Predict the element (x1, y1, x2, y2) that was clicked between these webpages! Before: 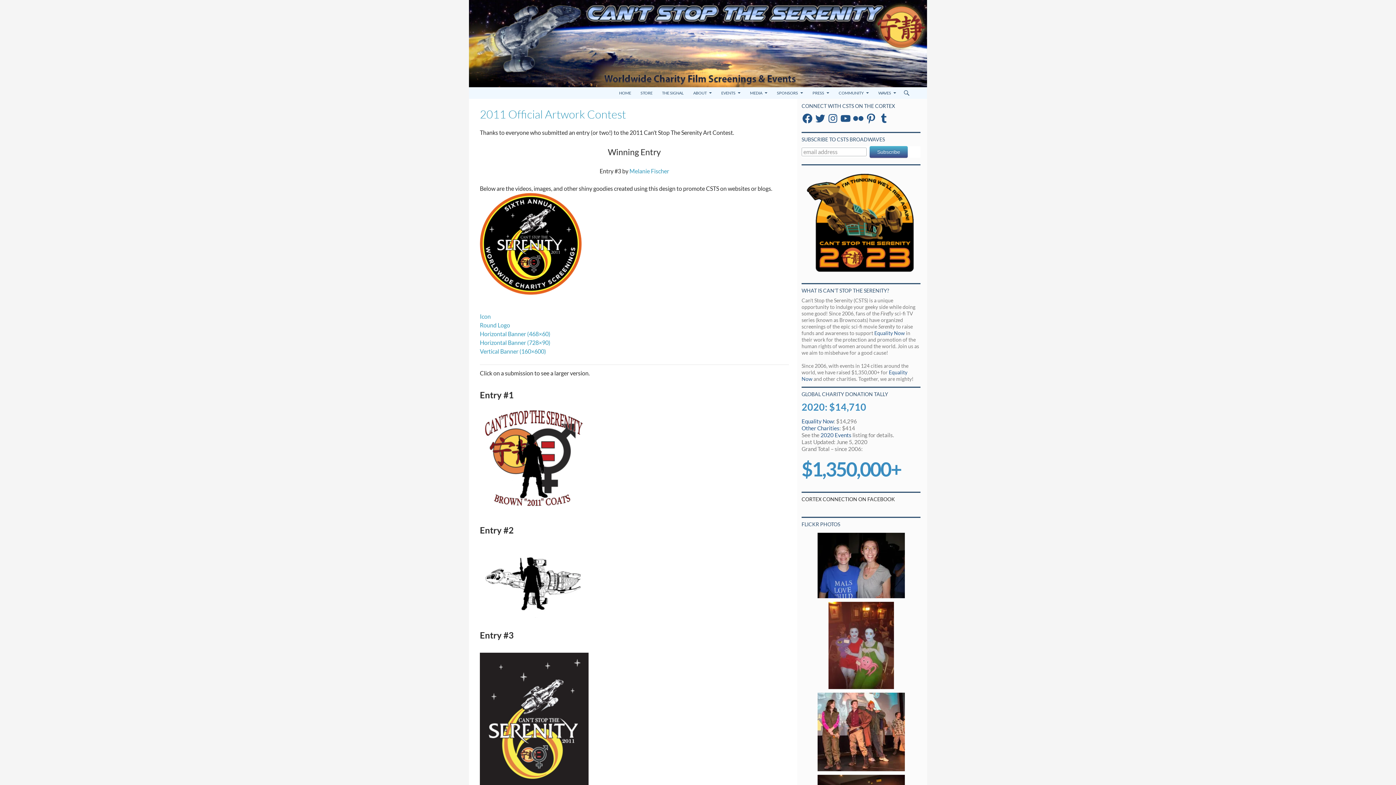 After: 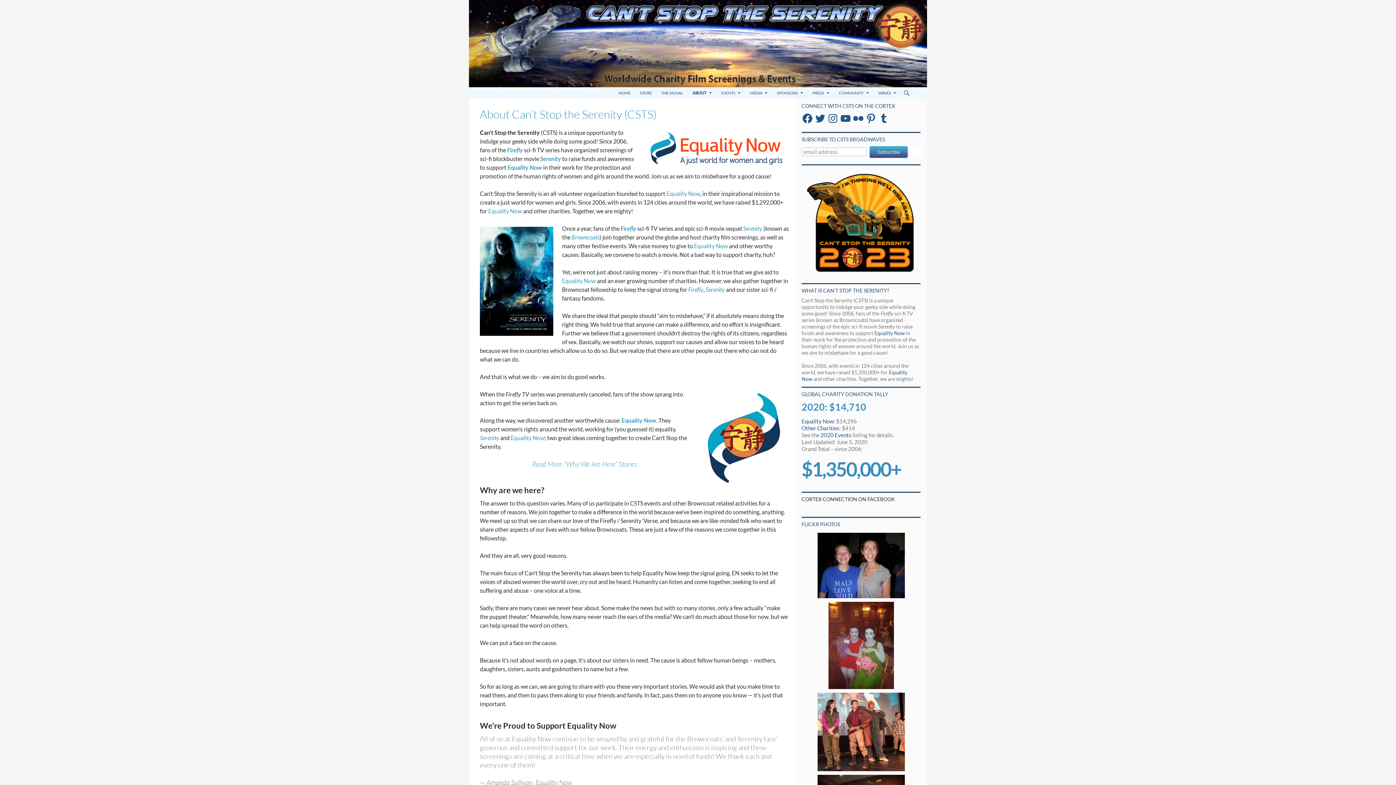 Action: bbox: (689, 87, 716, 98) label: ABOUT